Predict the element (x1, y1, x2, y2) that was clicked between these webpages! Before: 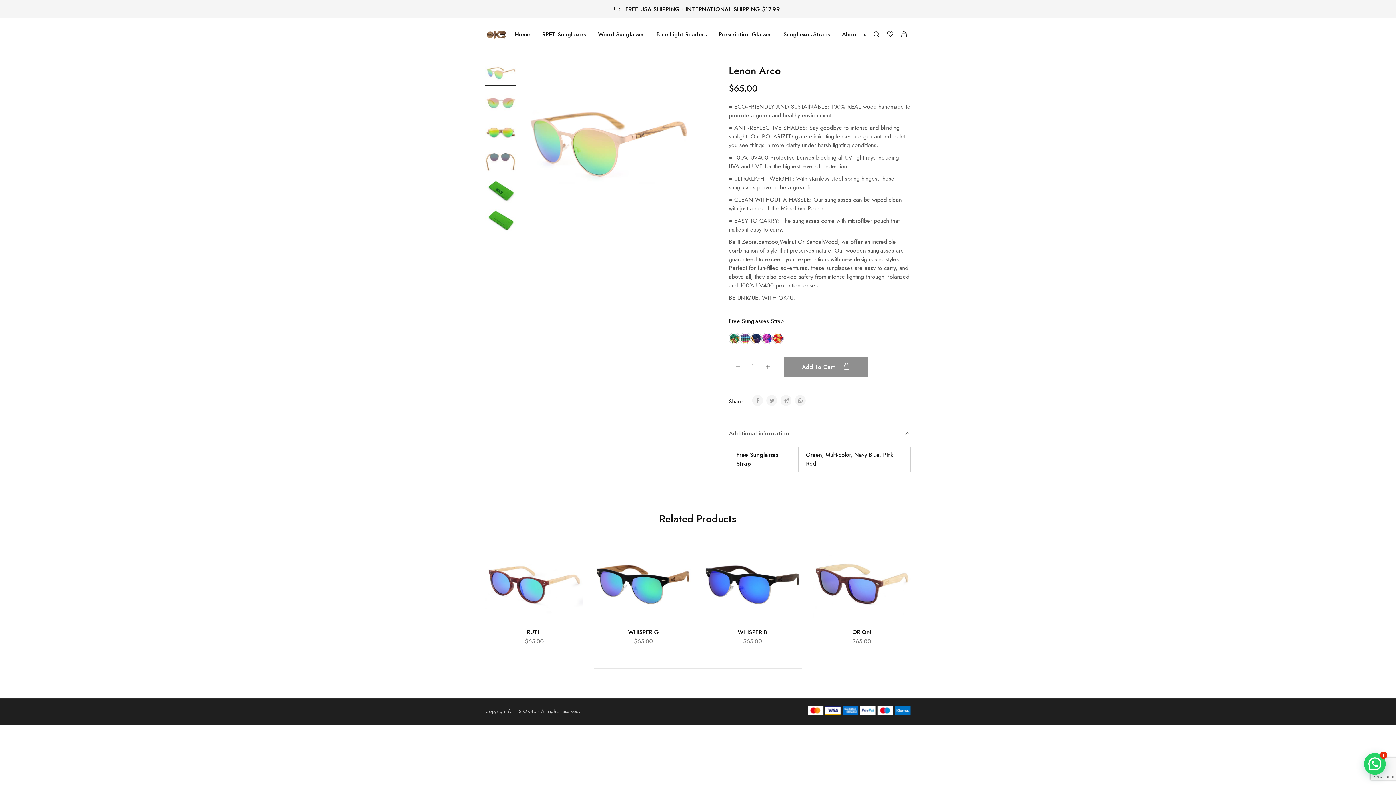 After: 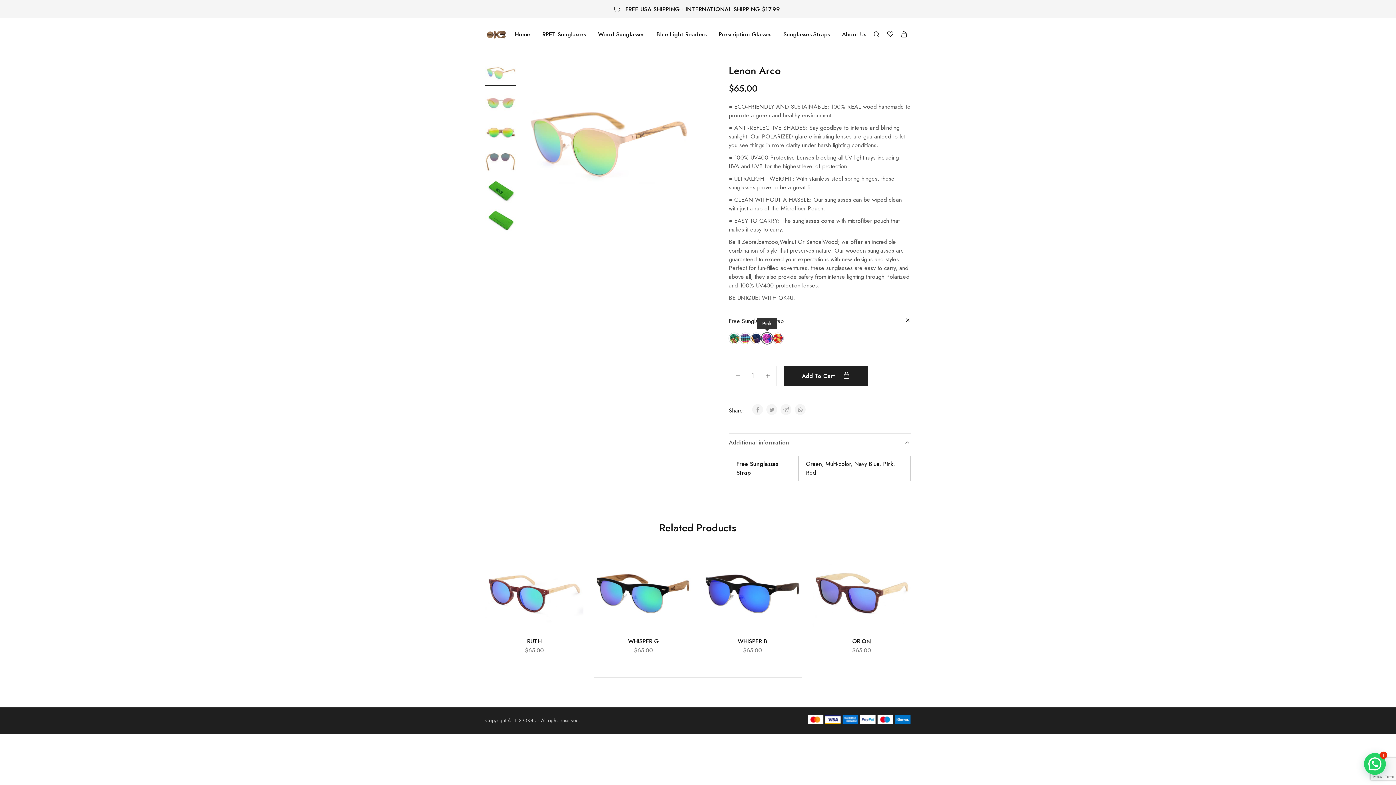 Action: label: Pink bbox: (761, 333, 772, 344)